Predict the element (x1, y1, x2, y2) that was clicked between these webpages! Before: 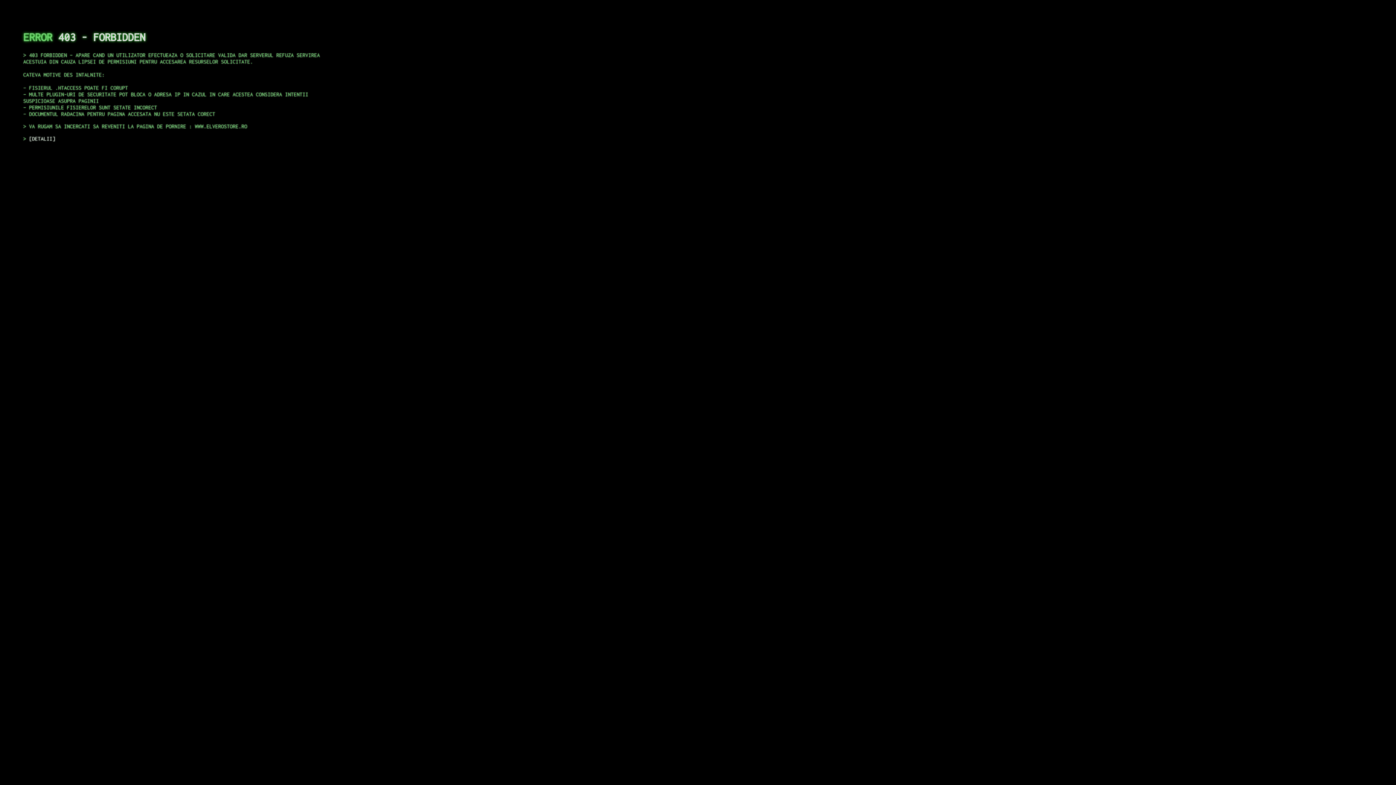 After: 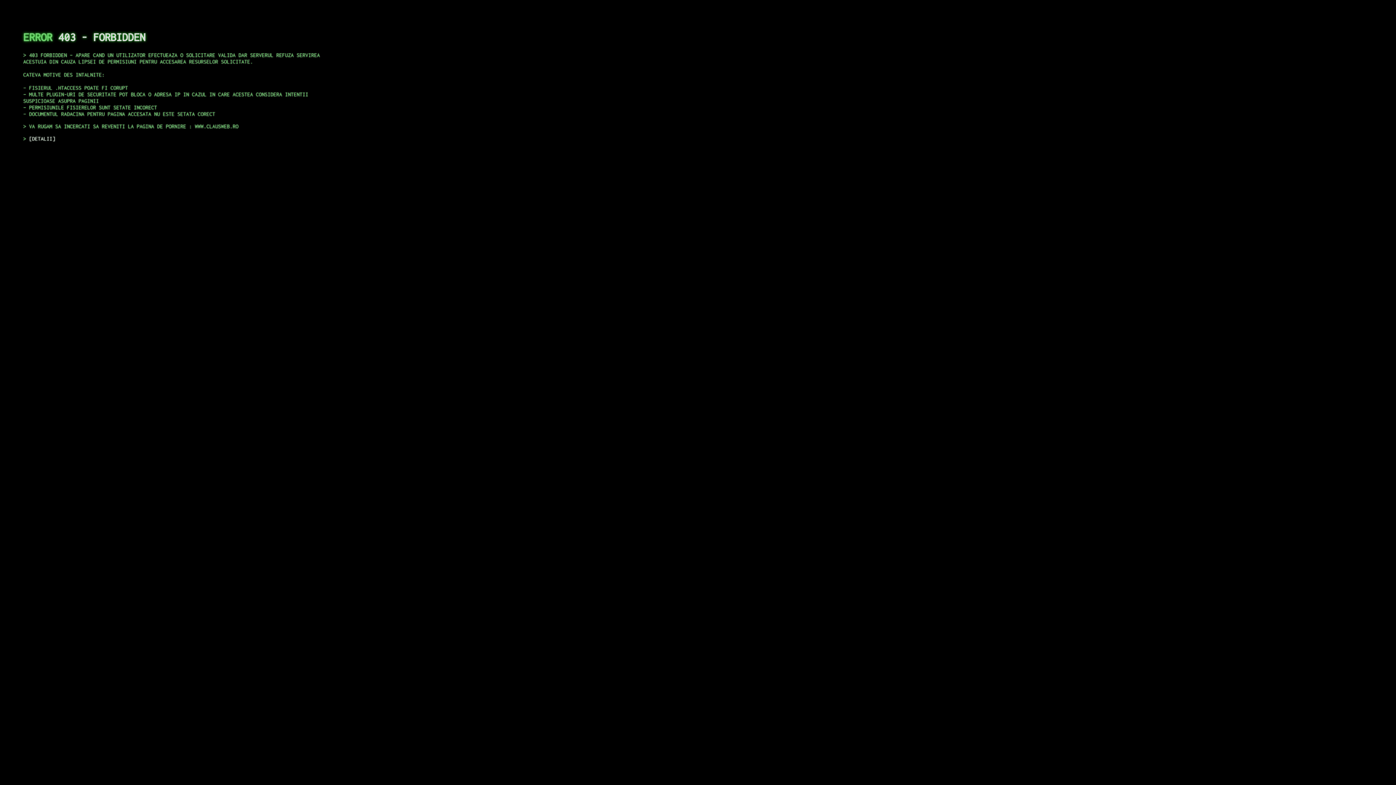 Action: bbox: (29, 135, 55, 141) label: DETALII